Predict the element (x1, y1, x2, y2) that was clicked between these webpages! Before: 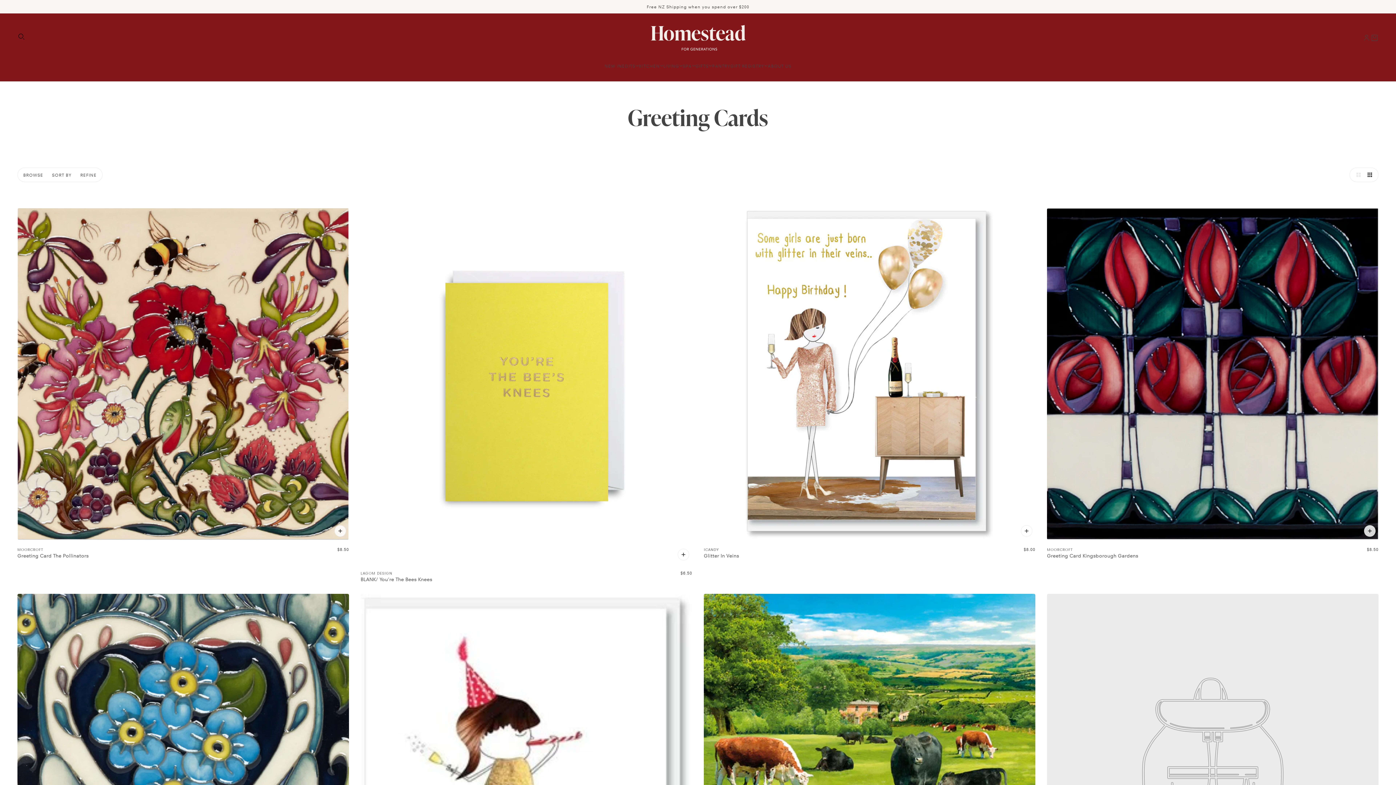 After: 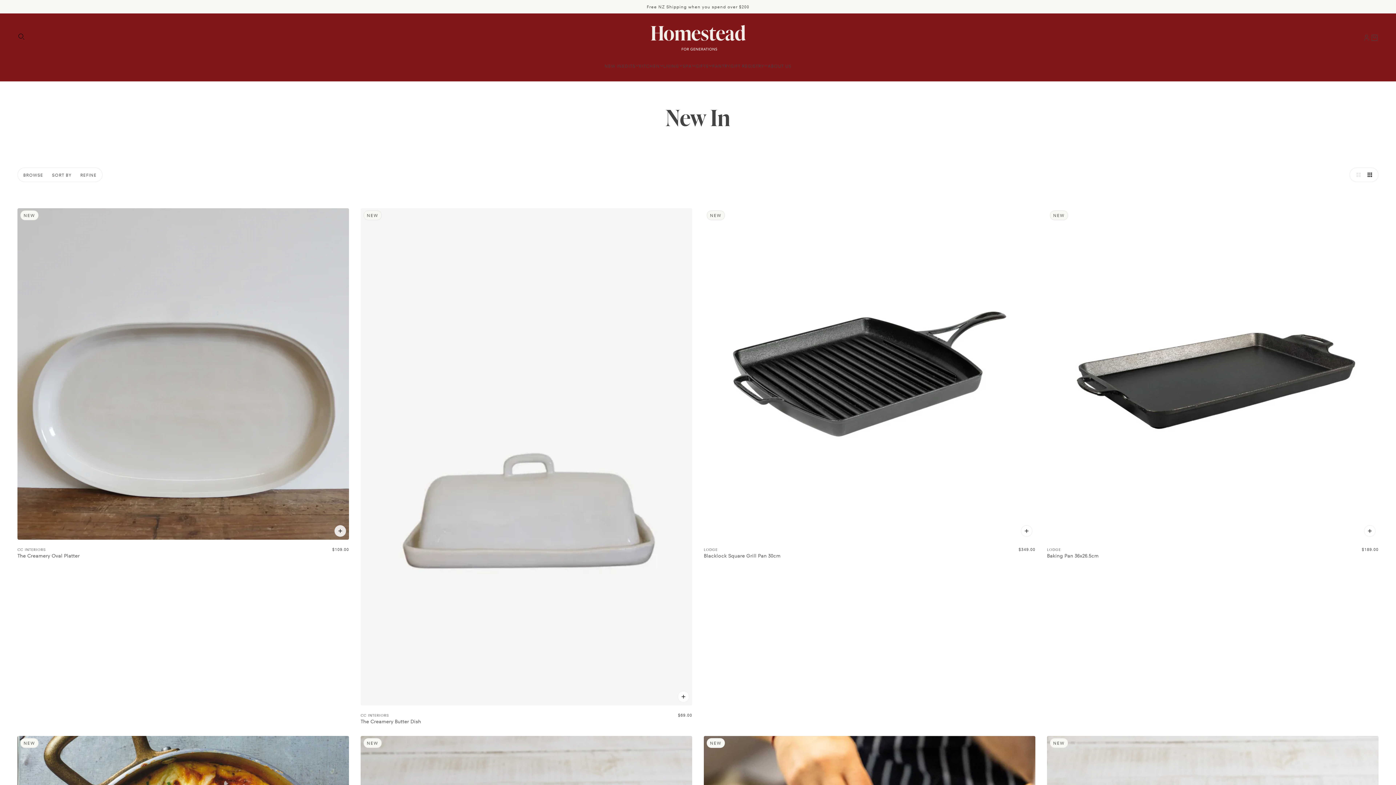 Action: bbox: (604, 62, 622, 69) label: NEW IN